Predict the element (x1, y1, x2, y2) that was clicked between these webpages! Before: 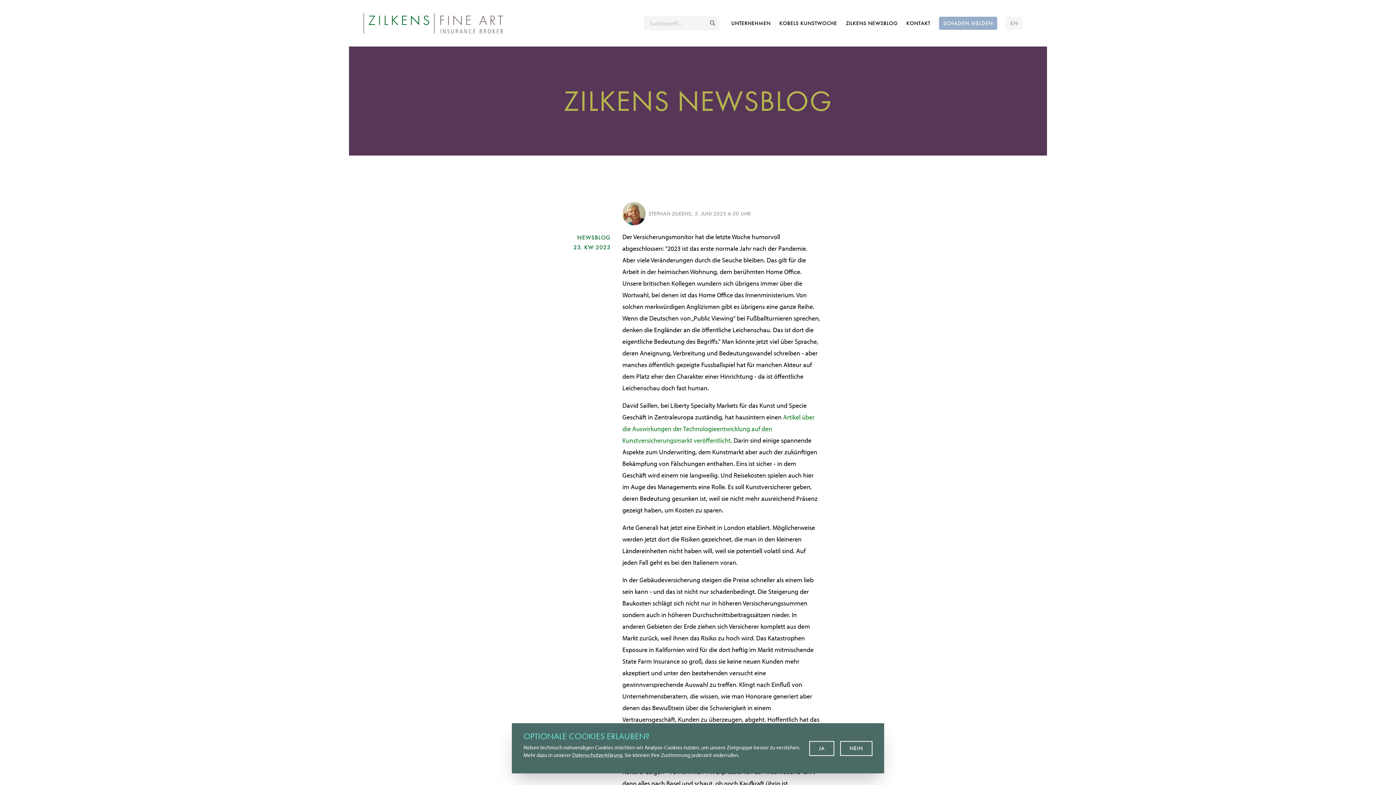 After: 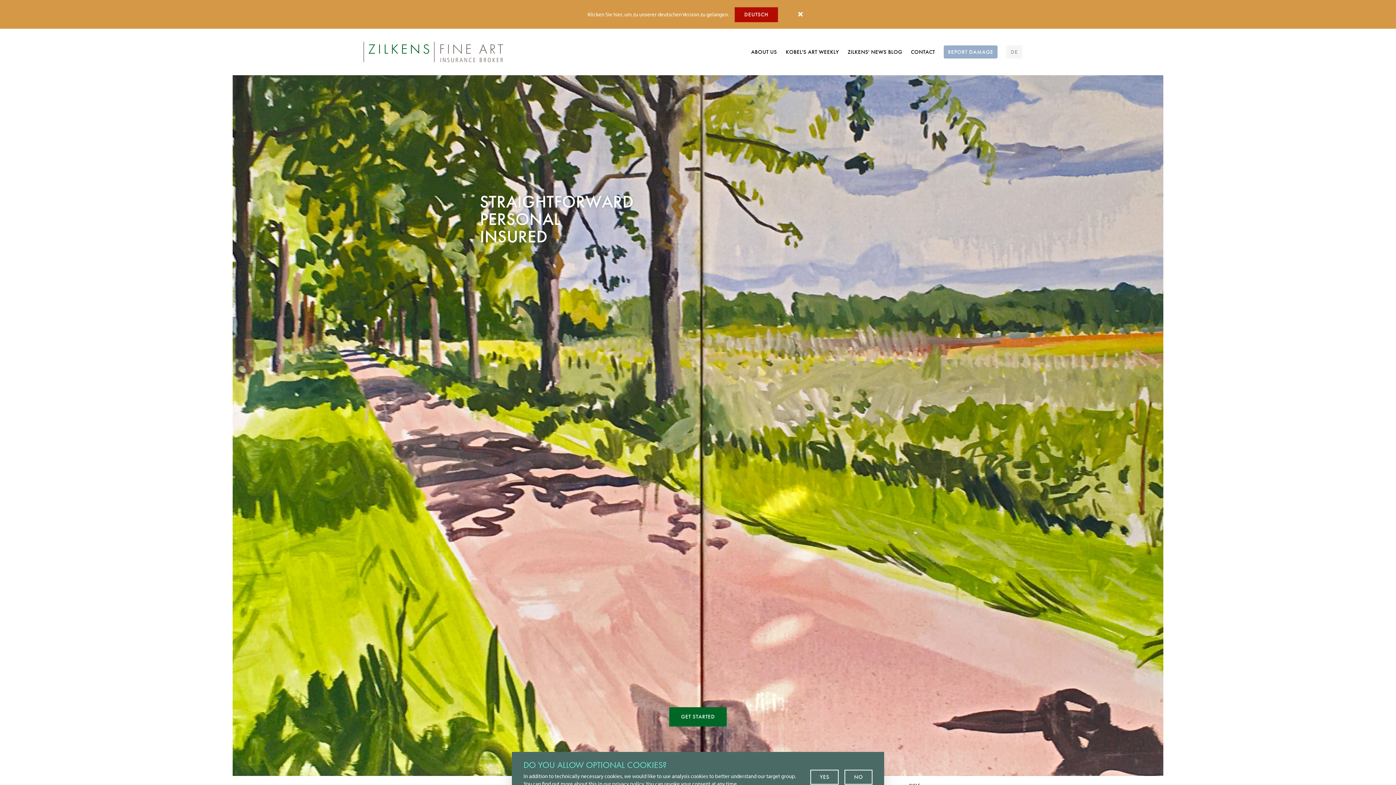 Action: label: EN bbox: (1006, 16, 1022, 29)